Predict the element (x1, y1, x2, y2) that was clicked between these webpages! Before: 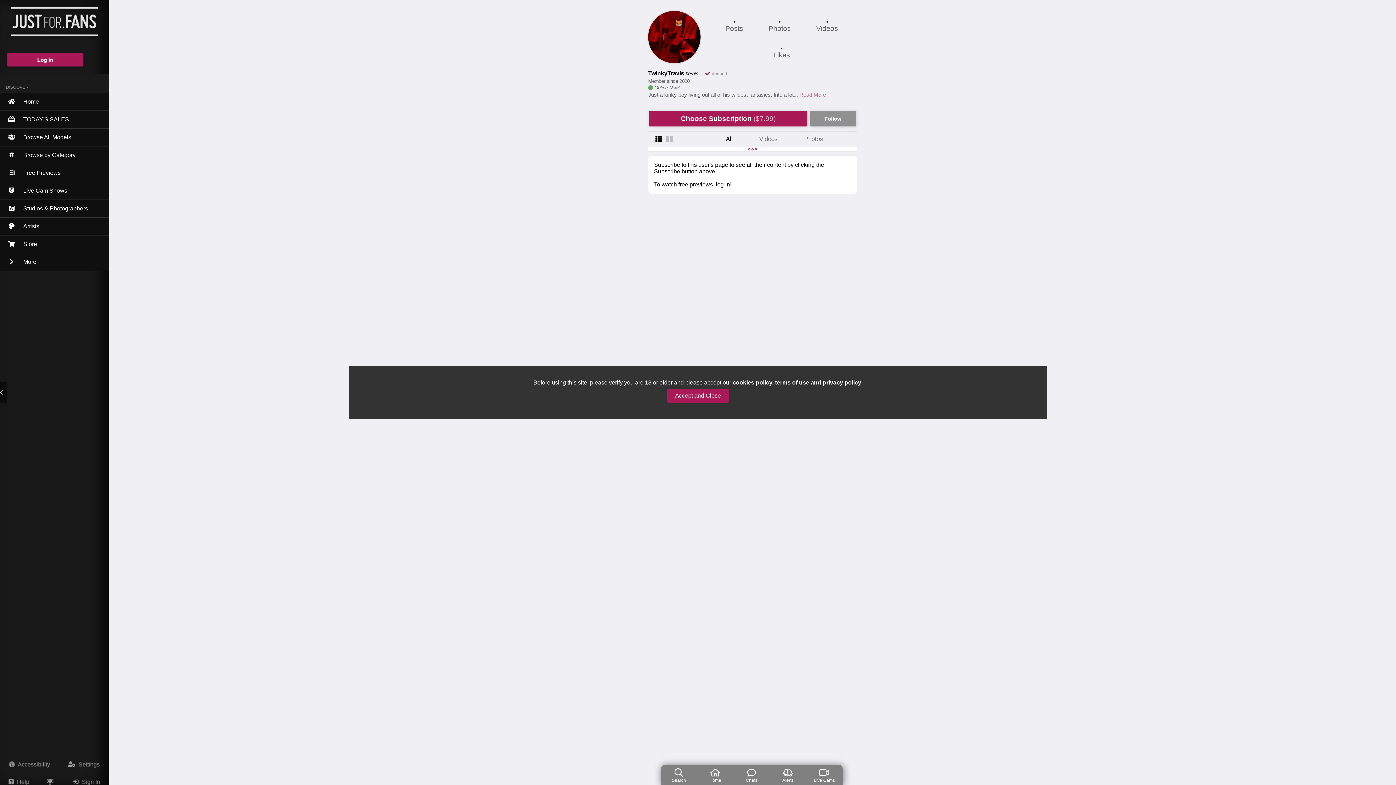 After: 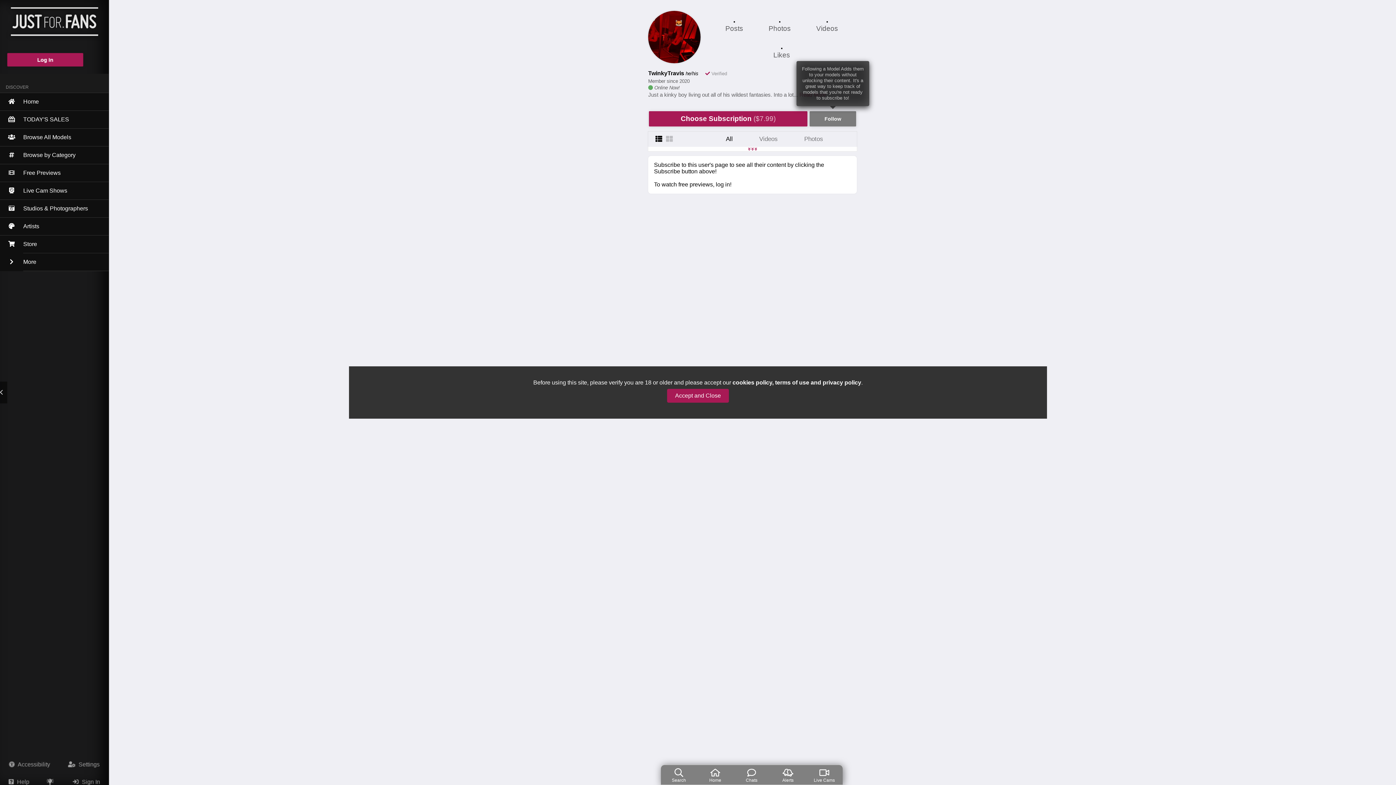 Action: label: Follow bbox: (809, 111, 856, 126)